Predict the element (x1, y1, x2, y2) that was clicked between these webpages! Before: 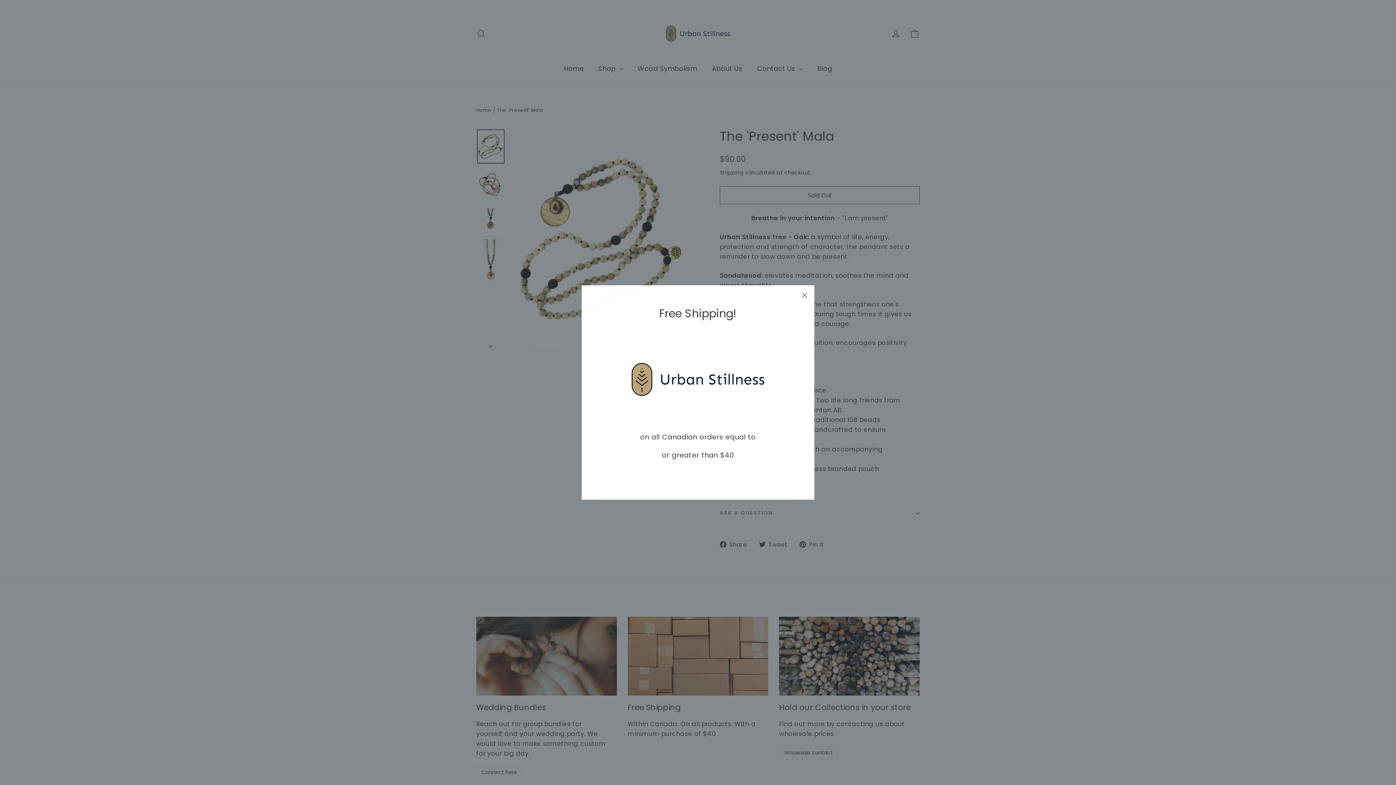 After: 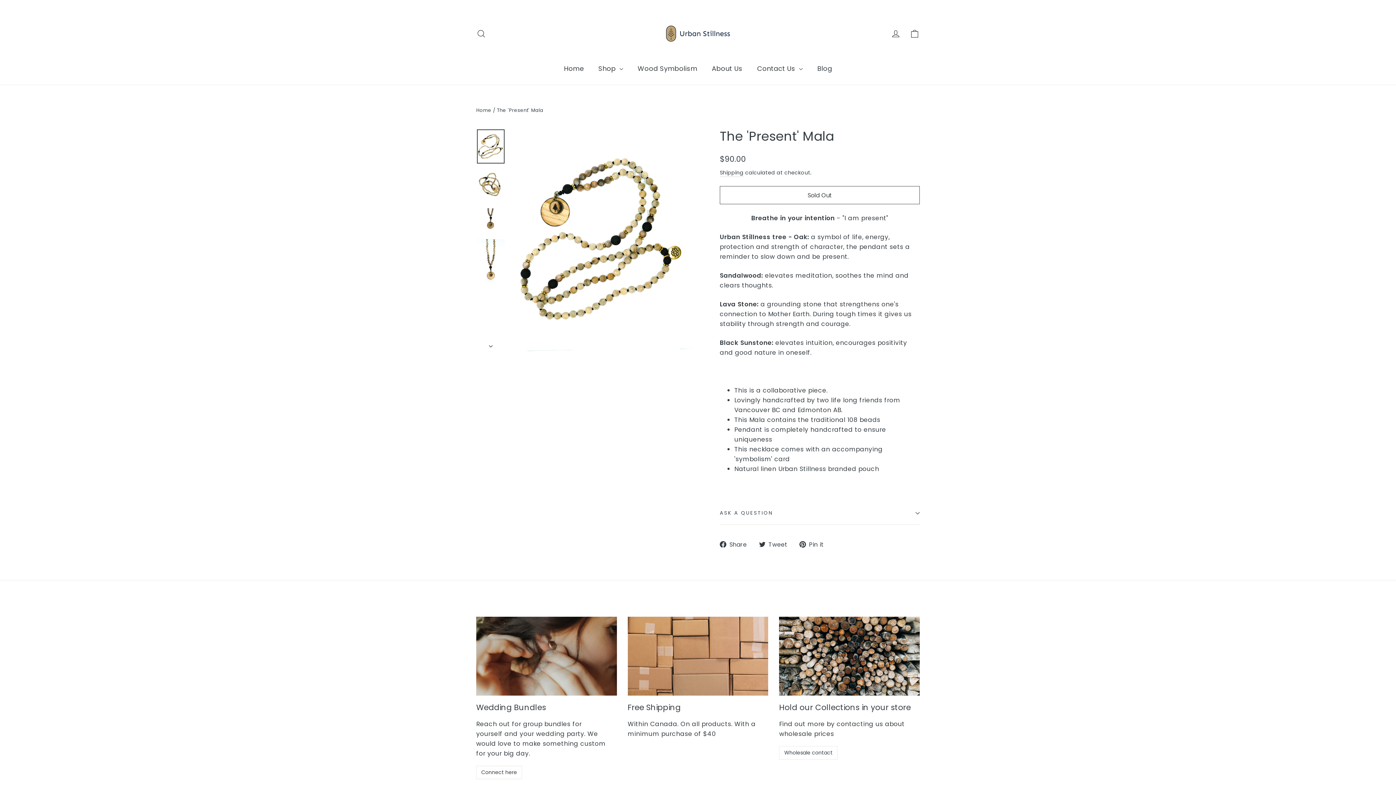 Action: bbox: (696, 485, 700, 486)